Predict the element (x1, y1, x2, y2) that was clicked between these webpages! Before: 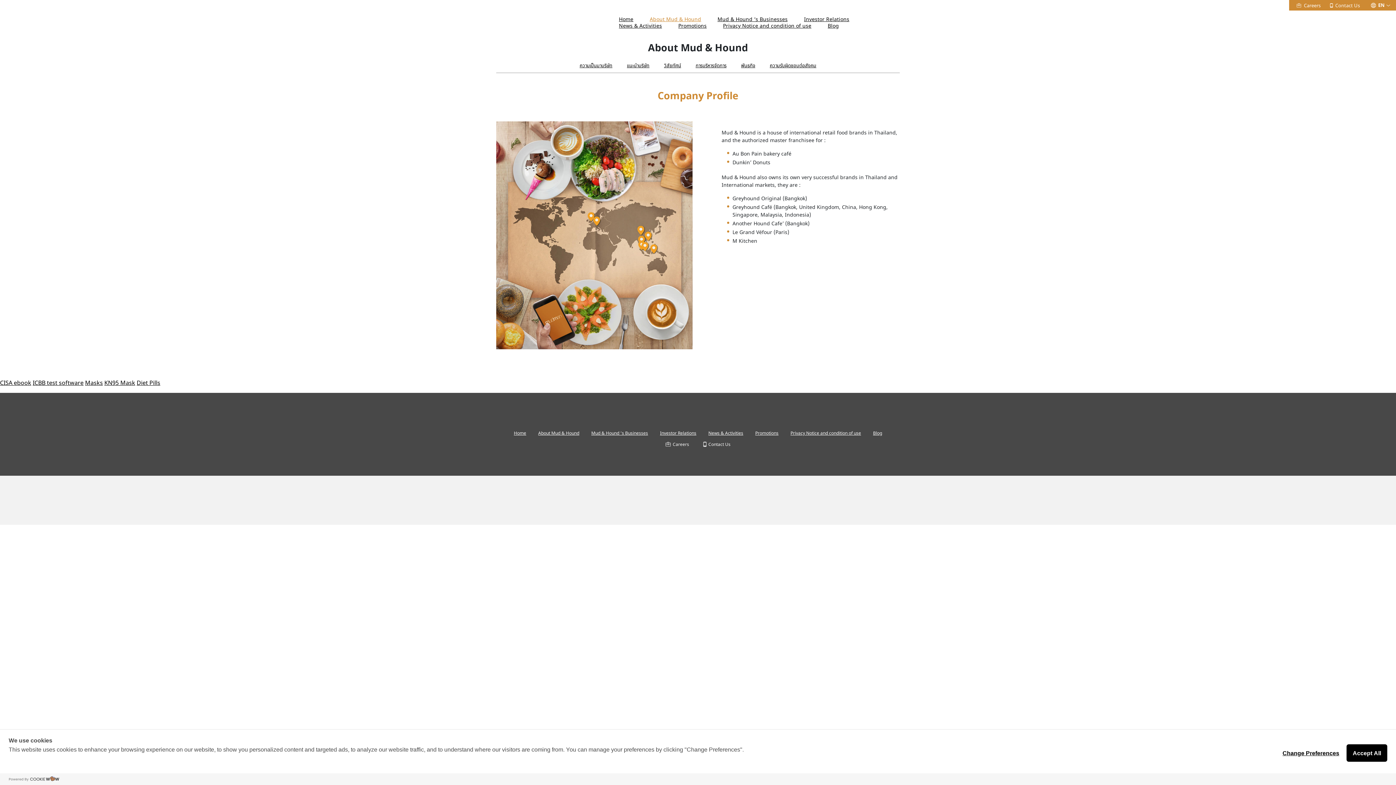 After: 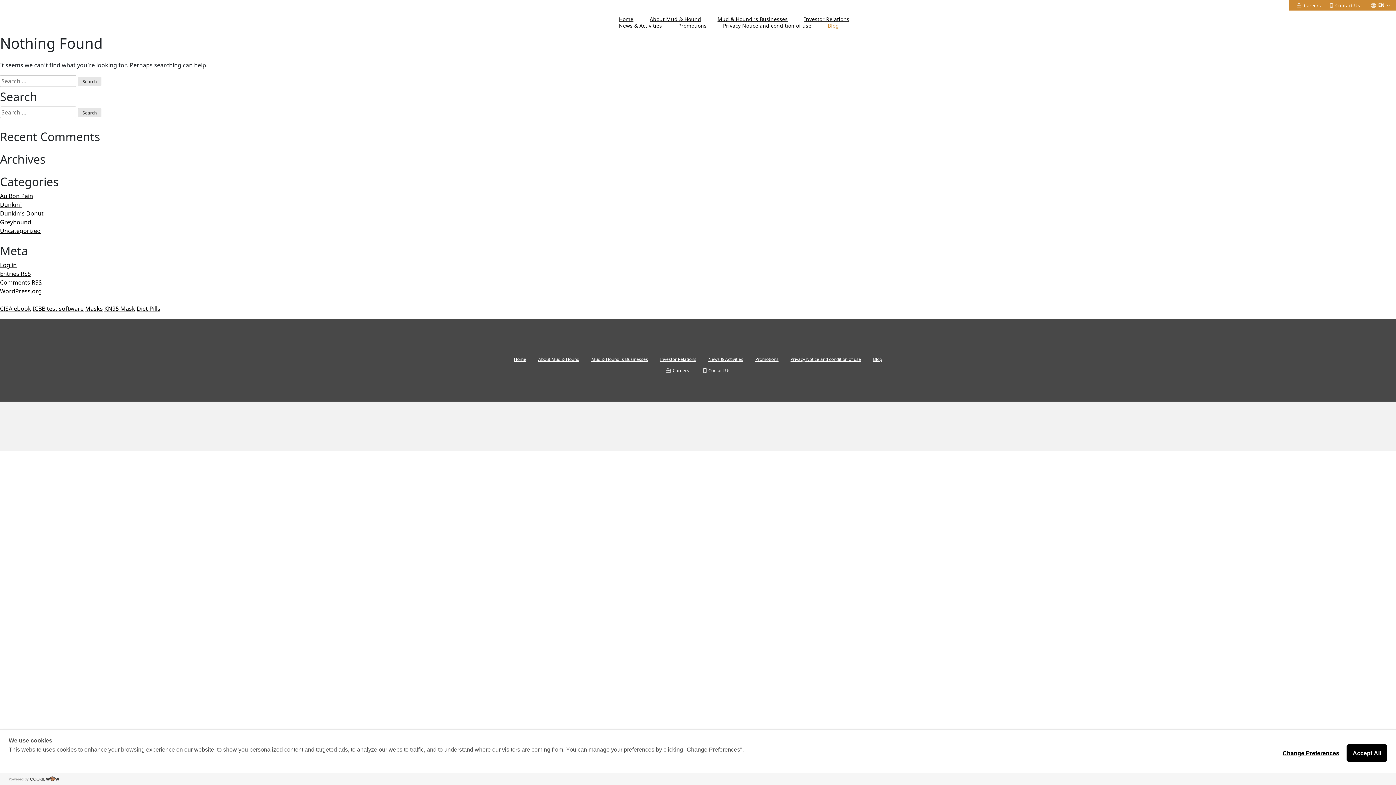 Action: bbox: (827, 22, 839, 29) label: Blog